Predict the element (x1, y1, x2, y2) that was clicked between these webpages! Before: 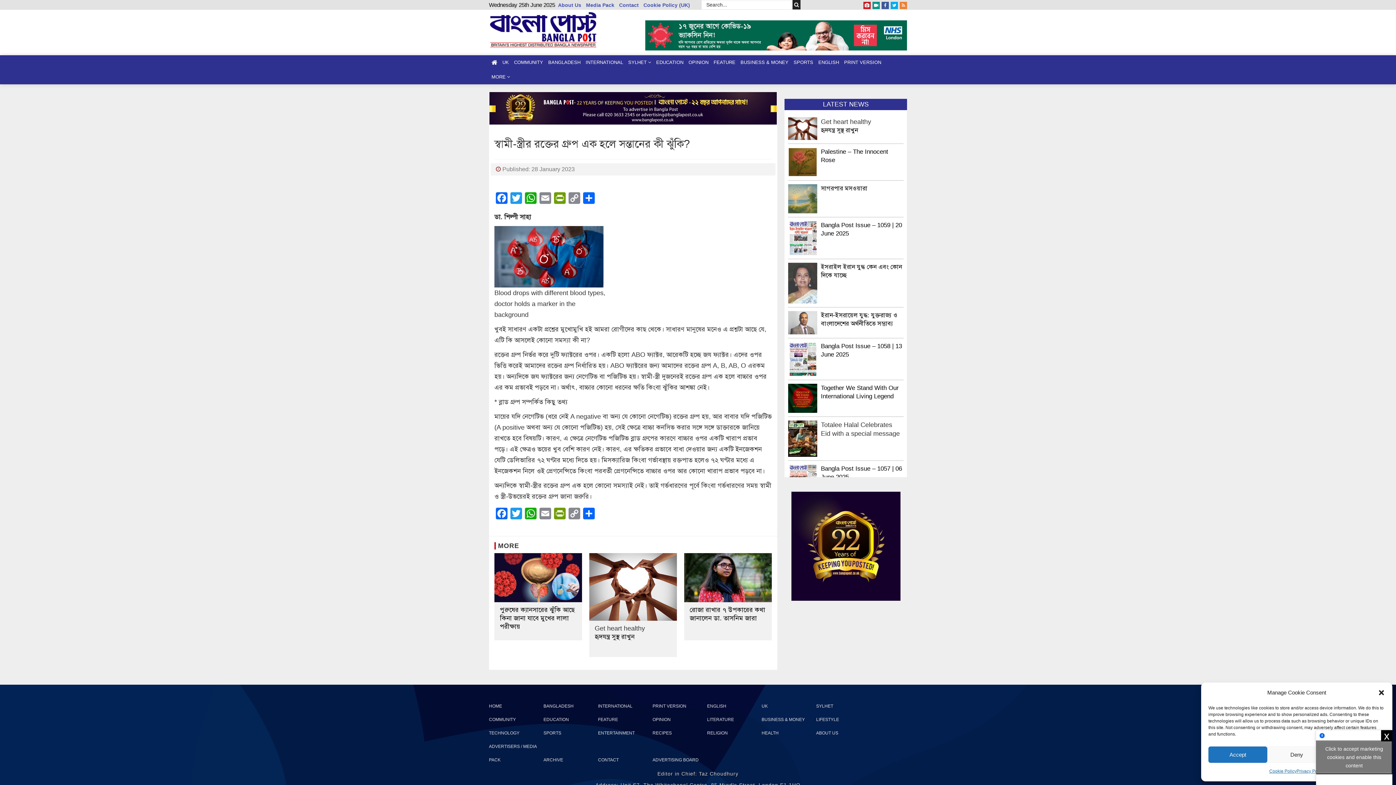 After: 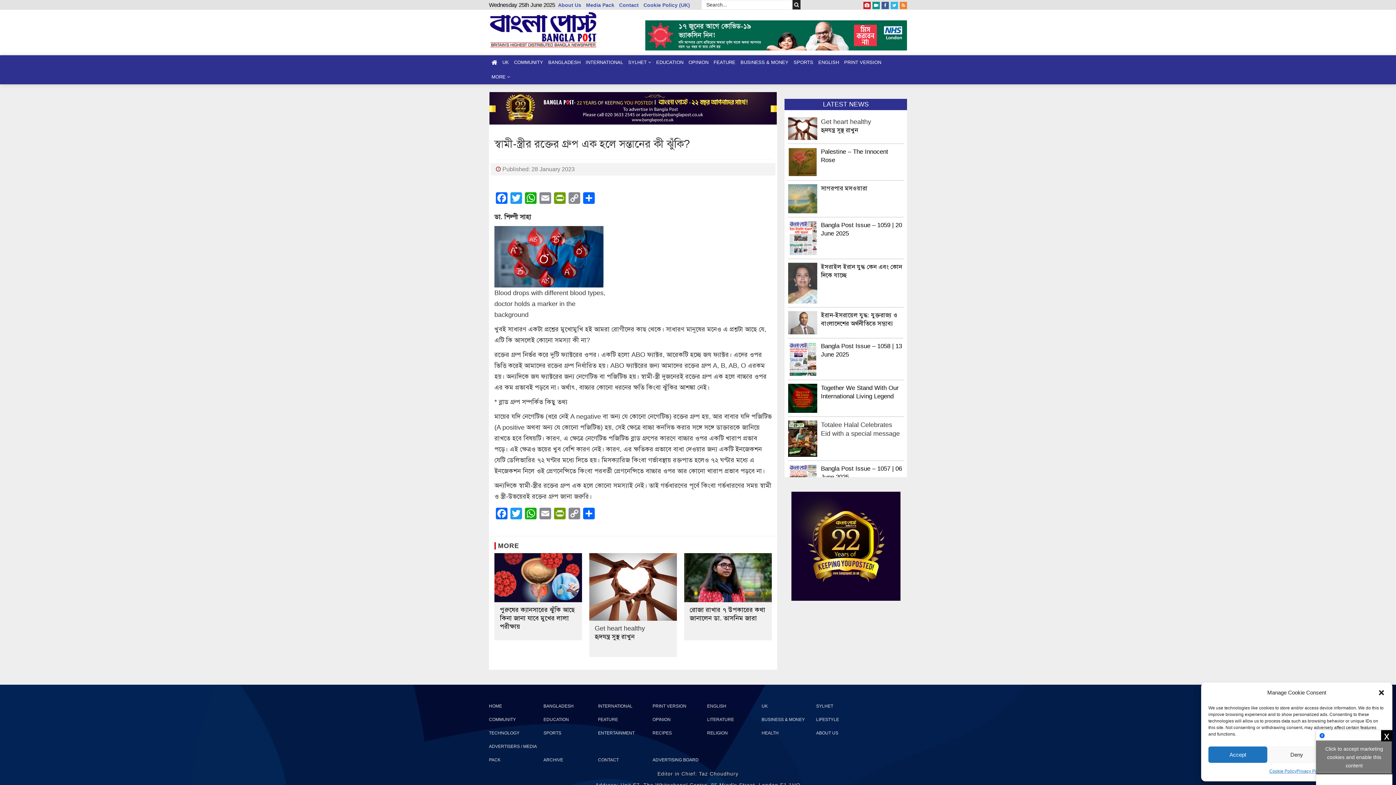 Action: bbox: (890, 1, 898, 8)